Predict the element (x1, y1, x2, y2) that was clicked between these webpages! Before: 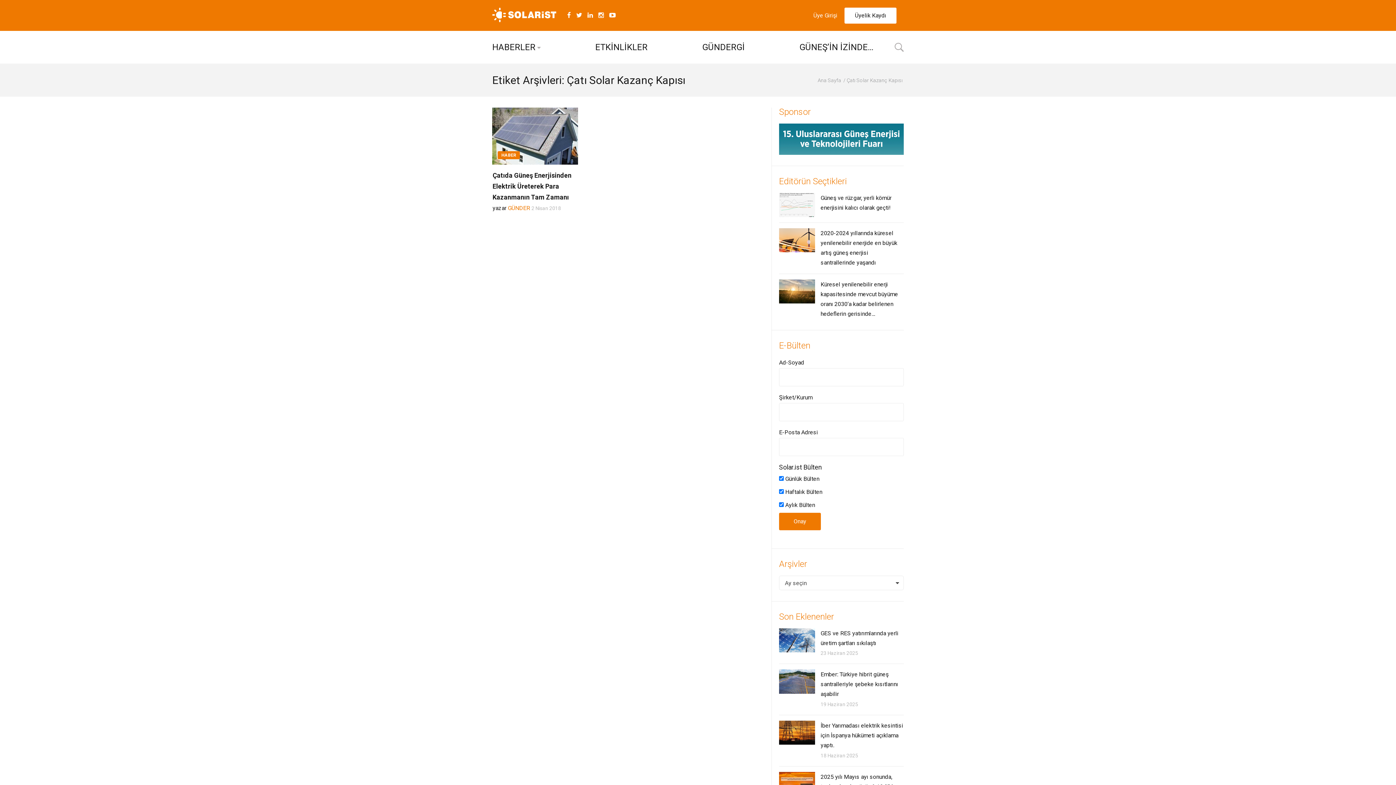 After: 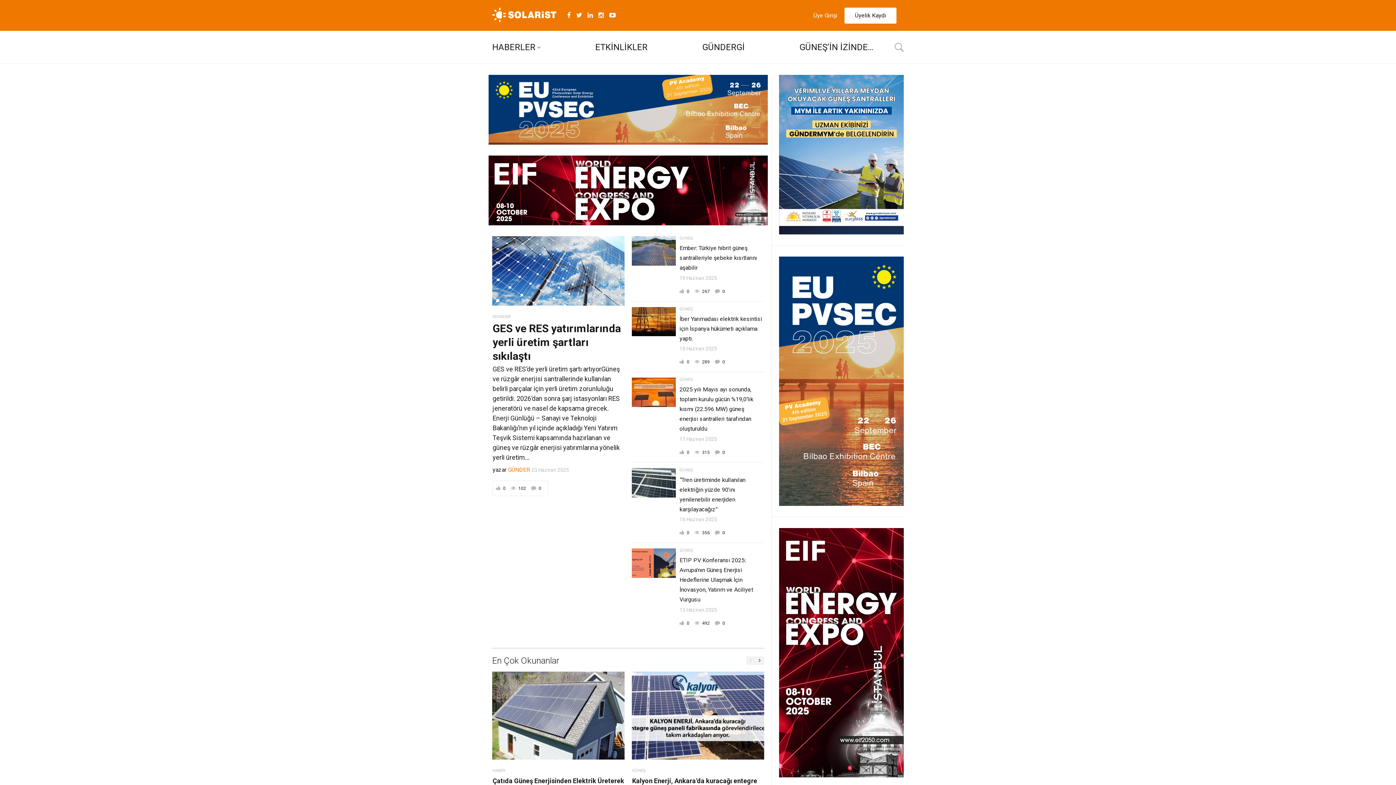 Action: bbox: (817, 77, 841, 83) label: Ana Sayfa